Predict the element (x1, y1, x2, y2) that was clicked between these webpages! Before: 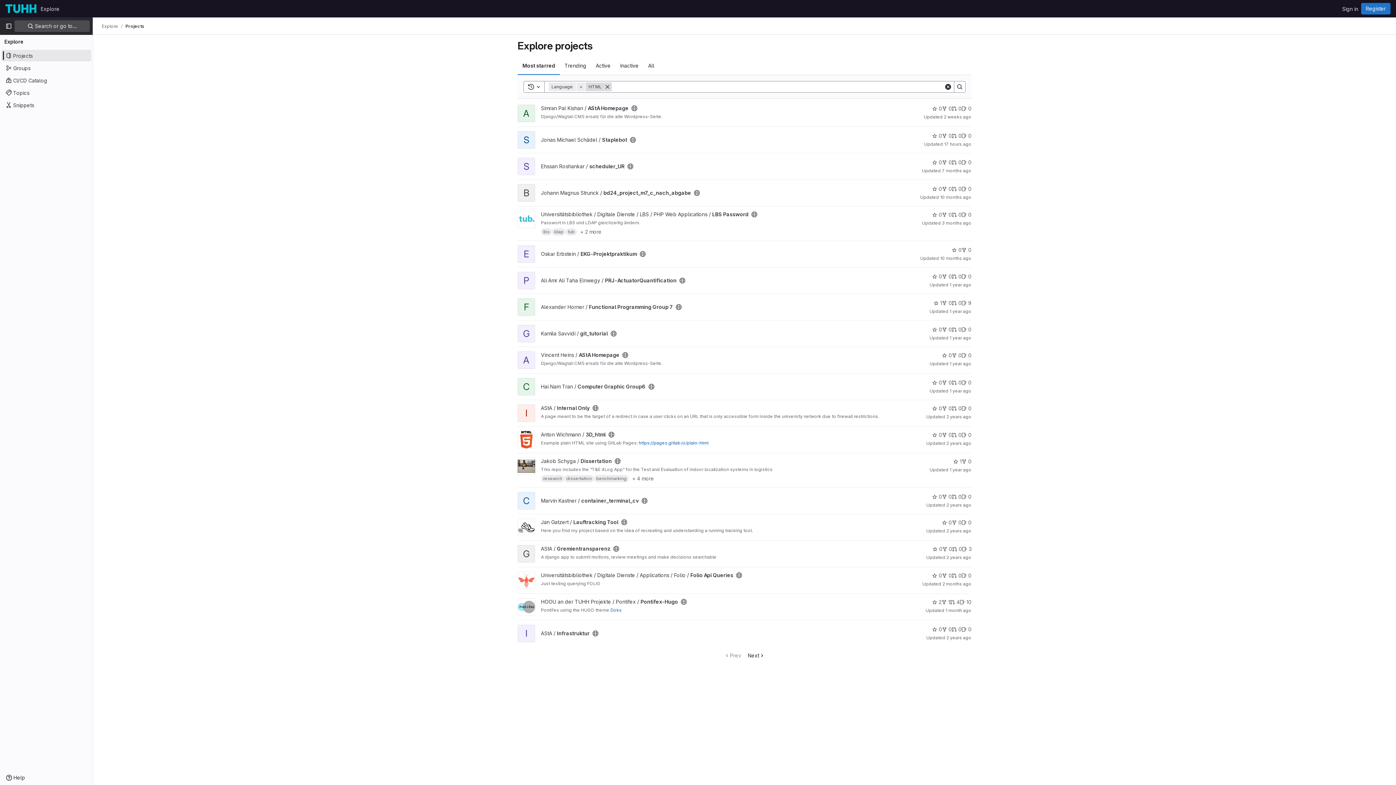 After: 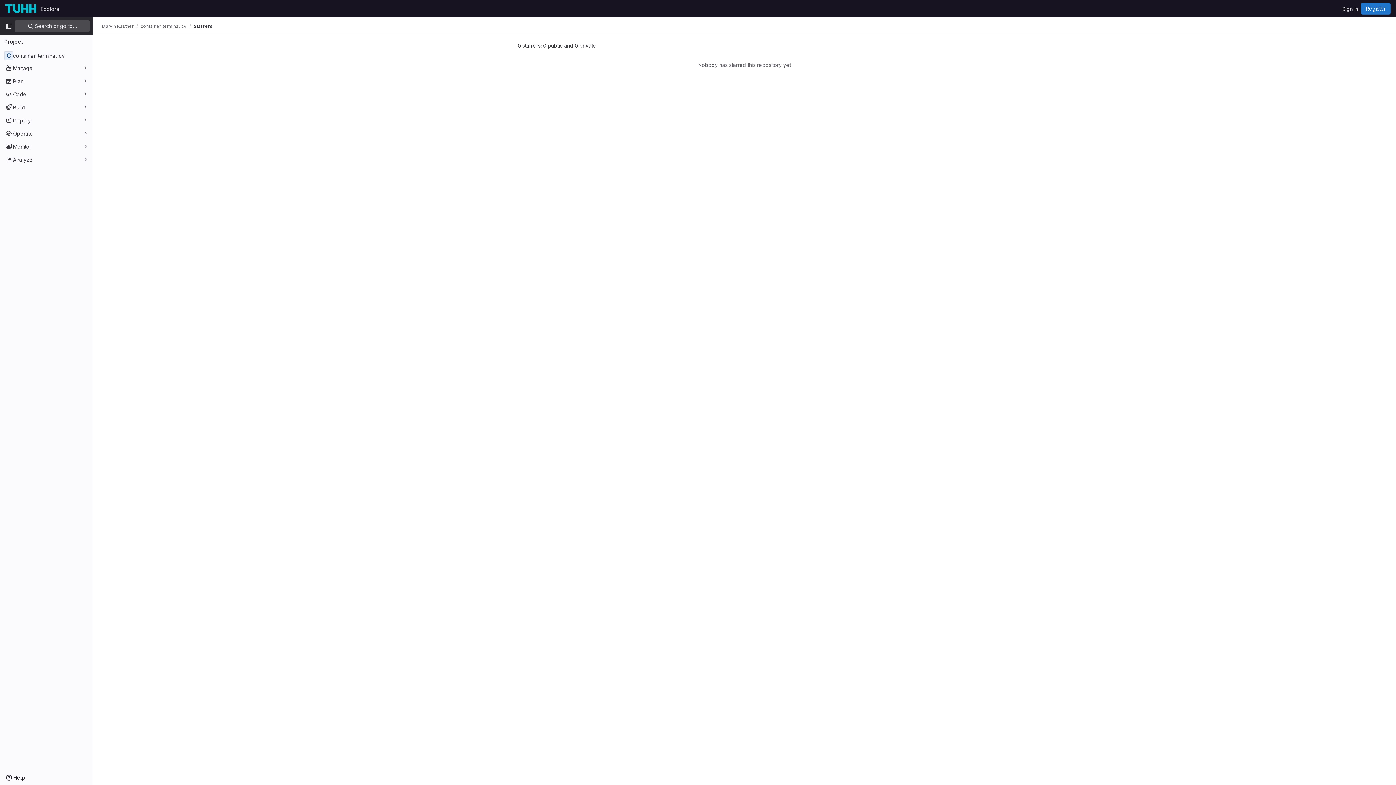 Action: label: container_terminal_cv has 0 stars bbox: (932, 493, 942, 500)